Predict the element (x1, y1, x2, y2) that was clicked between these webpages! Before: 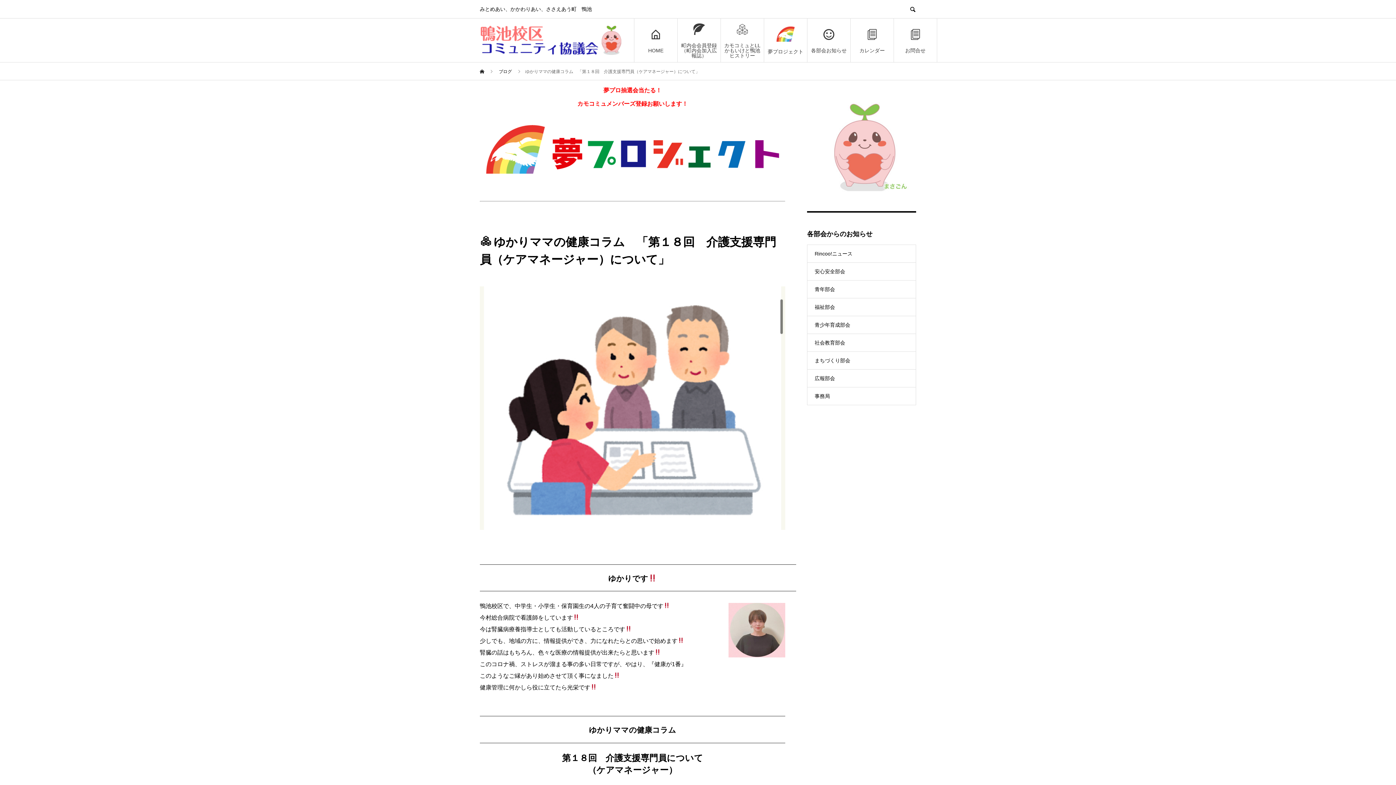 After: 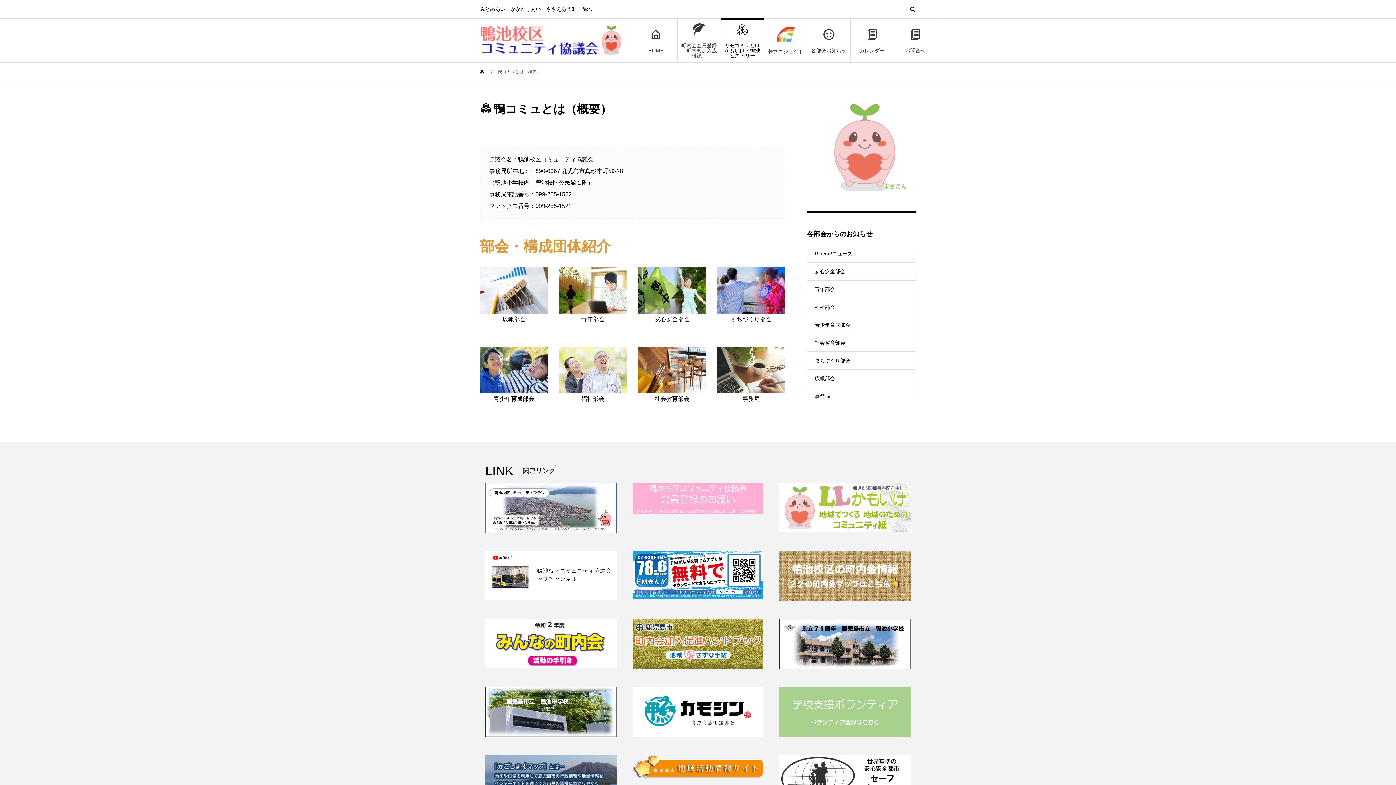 Action: bbox: (721, 18, 764, 62) label: カモコミュとLLかもいけと鴨池ヒストリー